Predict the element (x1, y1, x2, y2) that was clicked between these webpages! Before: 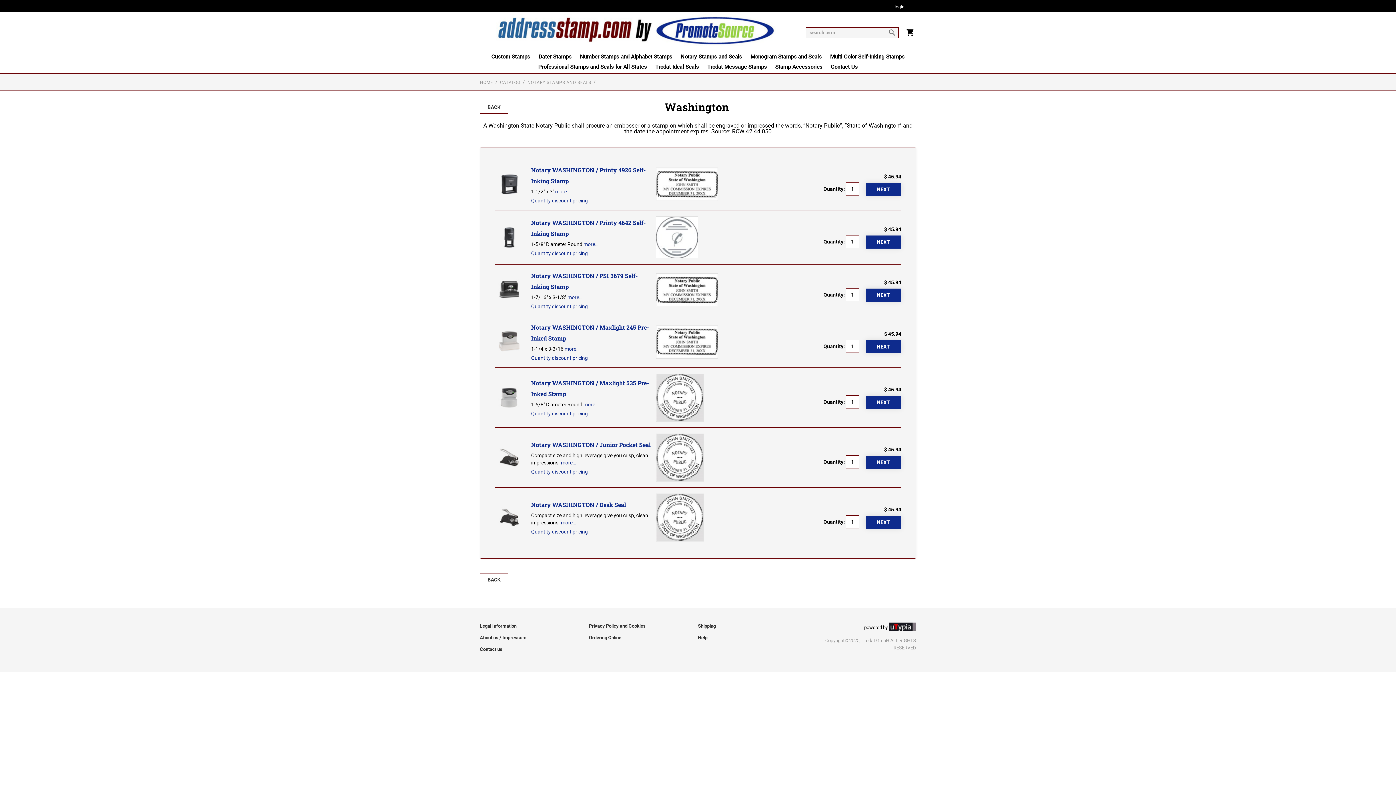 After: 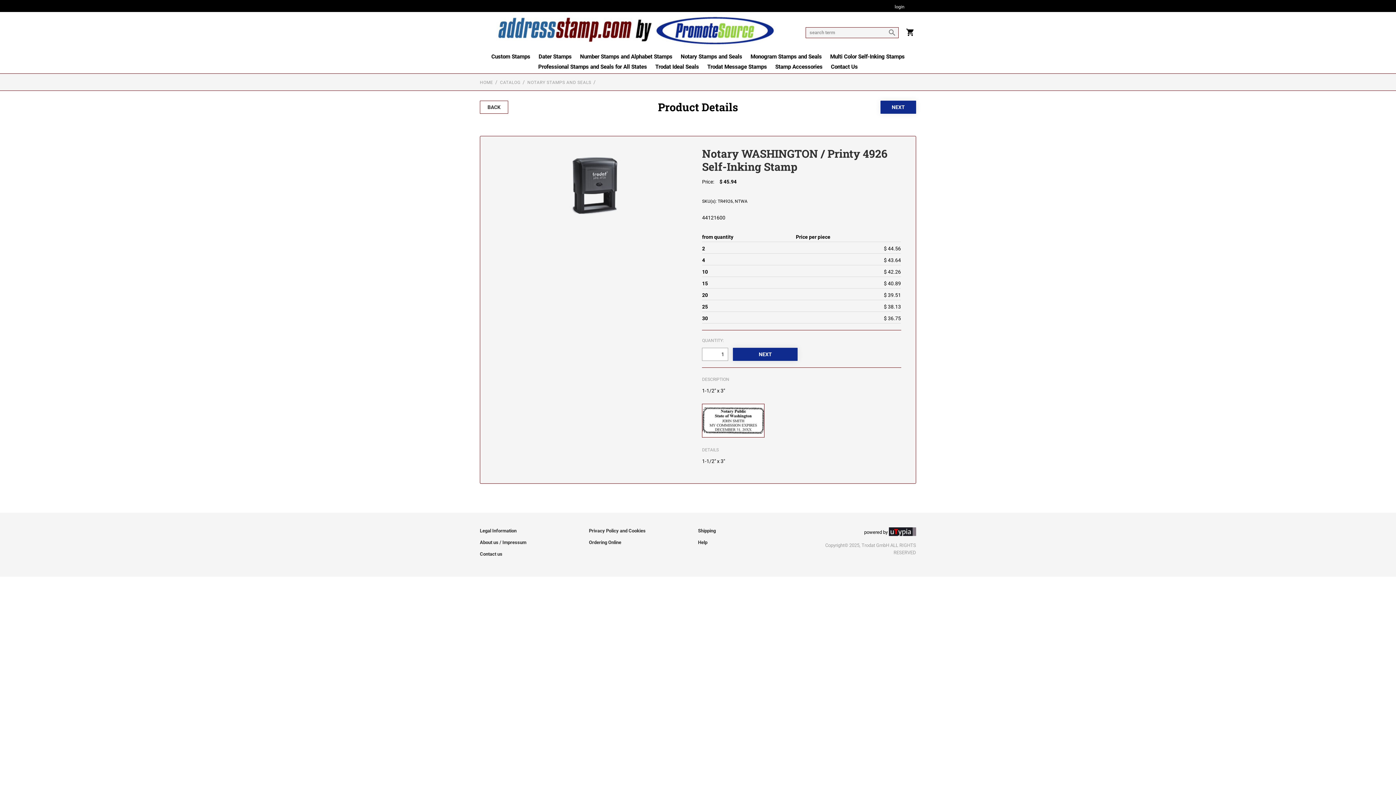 Action: bbox: (531, 197, 588, 203) label: Quantity discount pricing